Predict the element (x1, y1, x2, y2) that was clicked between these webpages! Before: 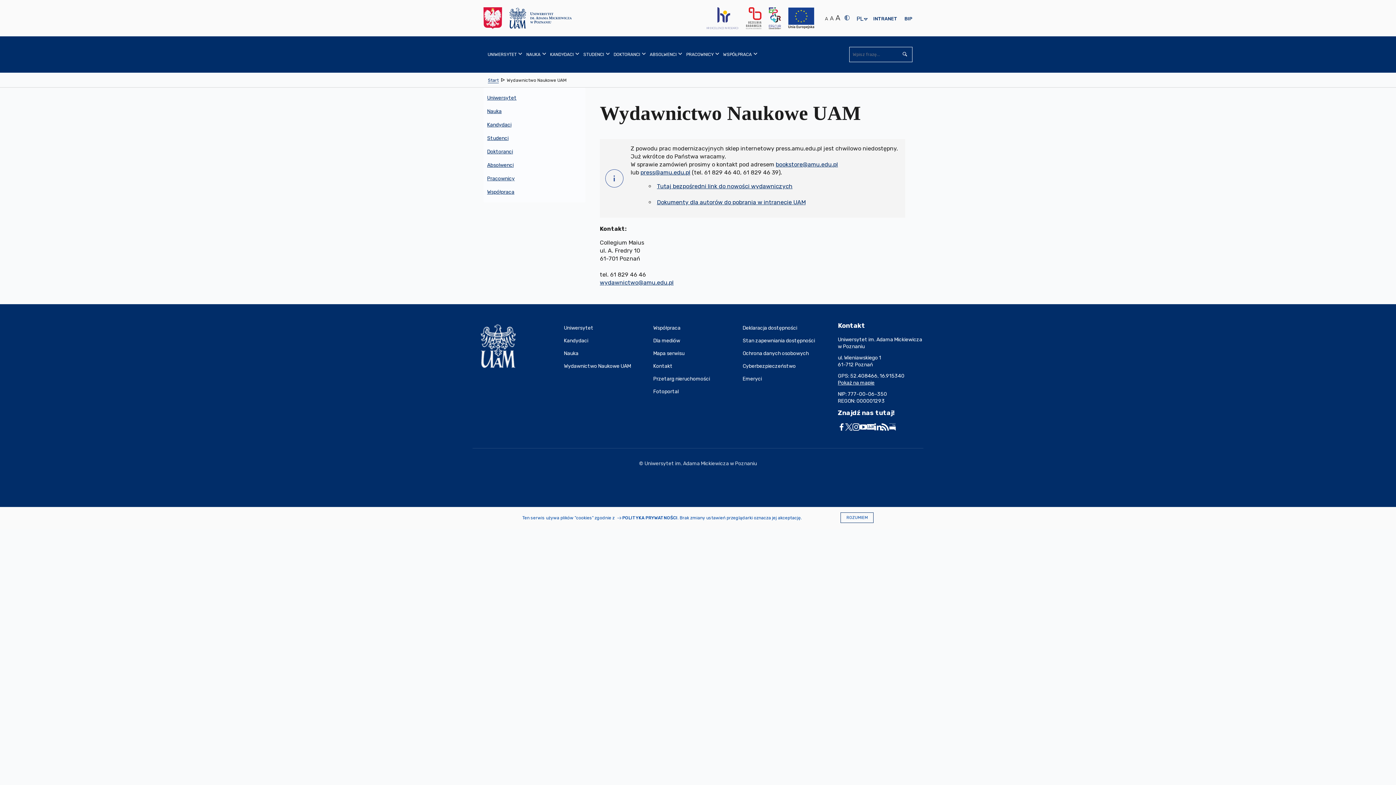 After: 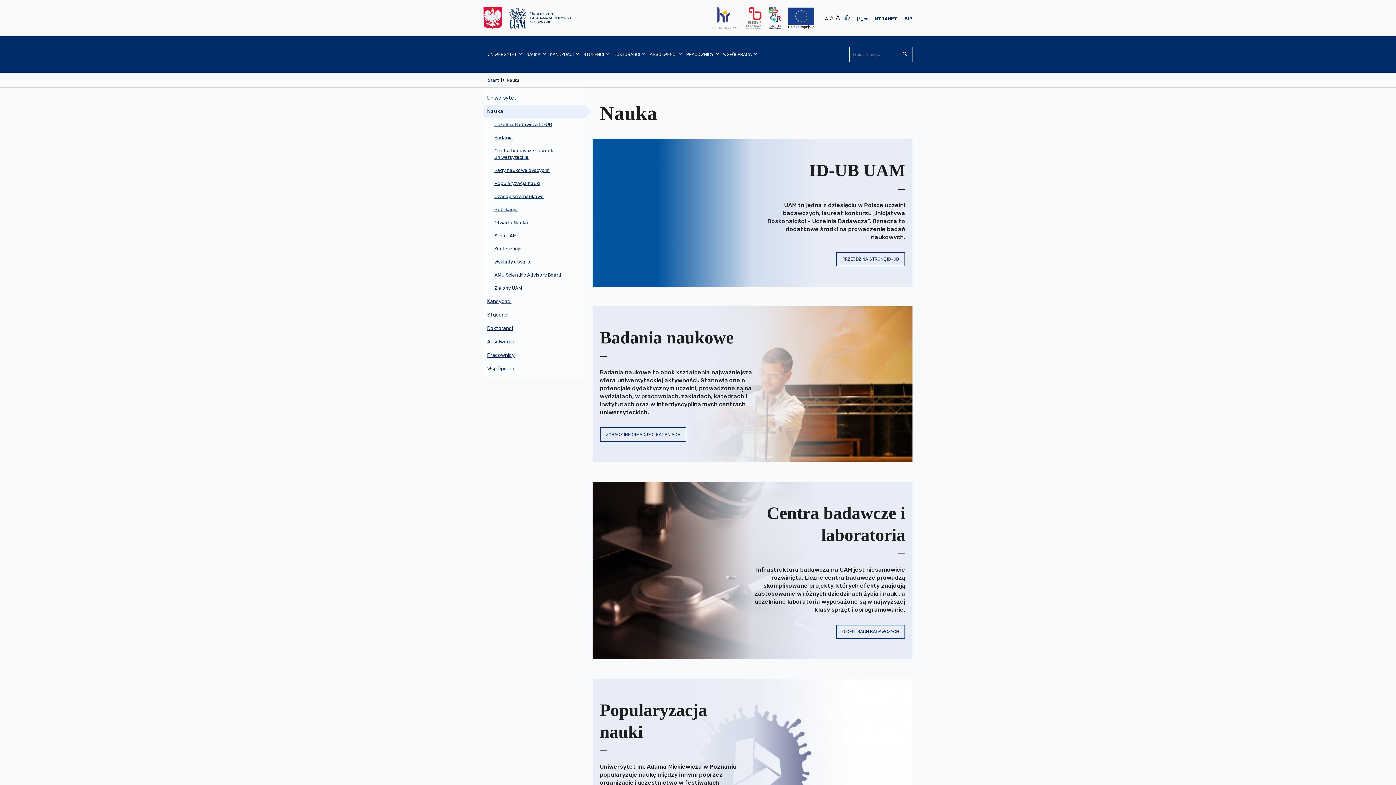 Action: bbox: (522, 36, 546, 72) label: NAUKA